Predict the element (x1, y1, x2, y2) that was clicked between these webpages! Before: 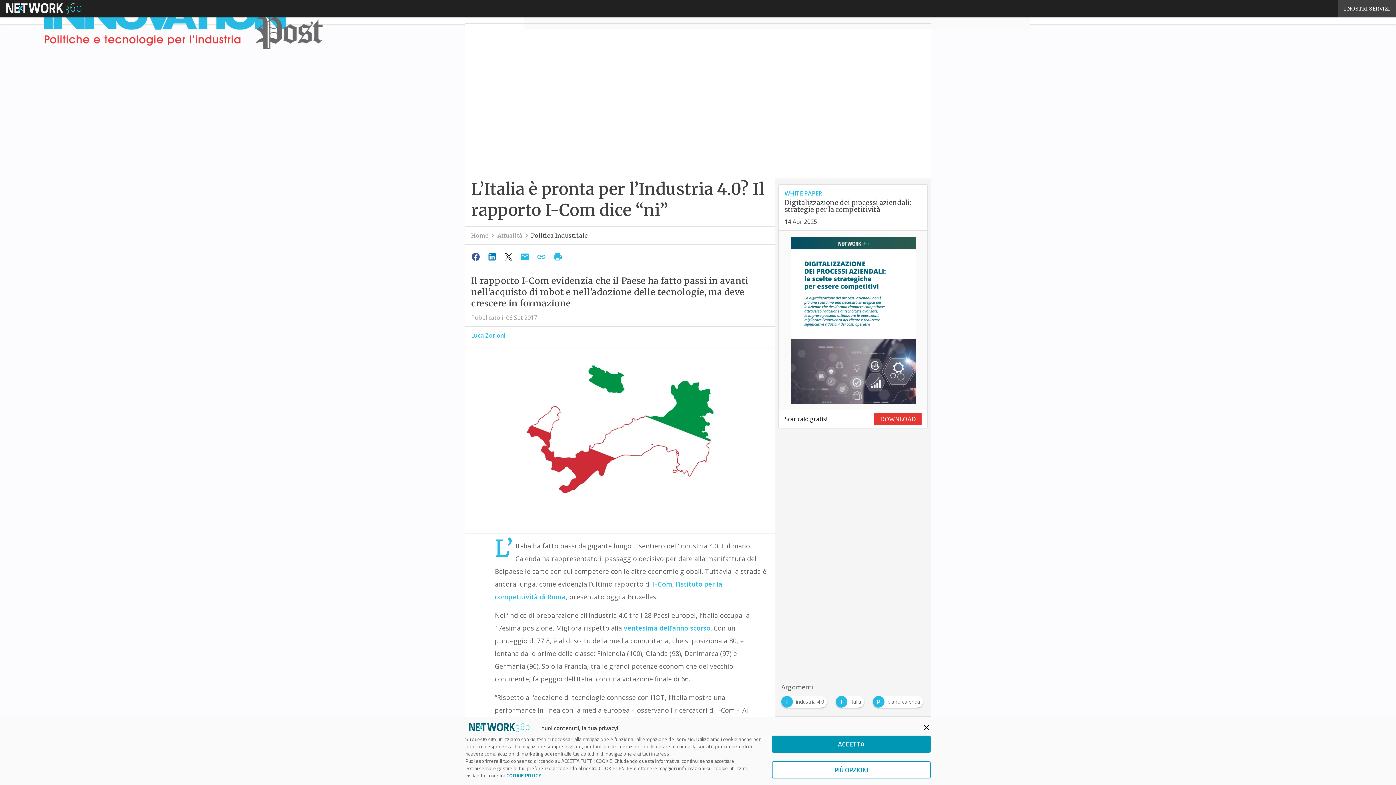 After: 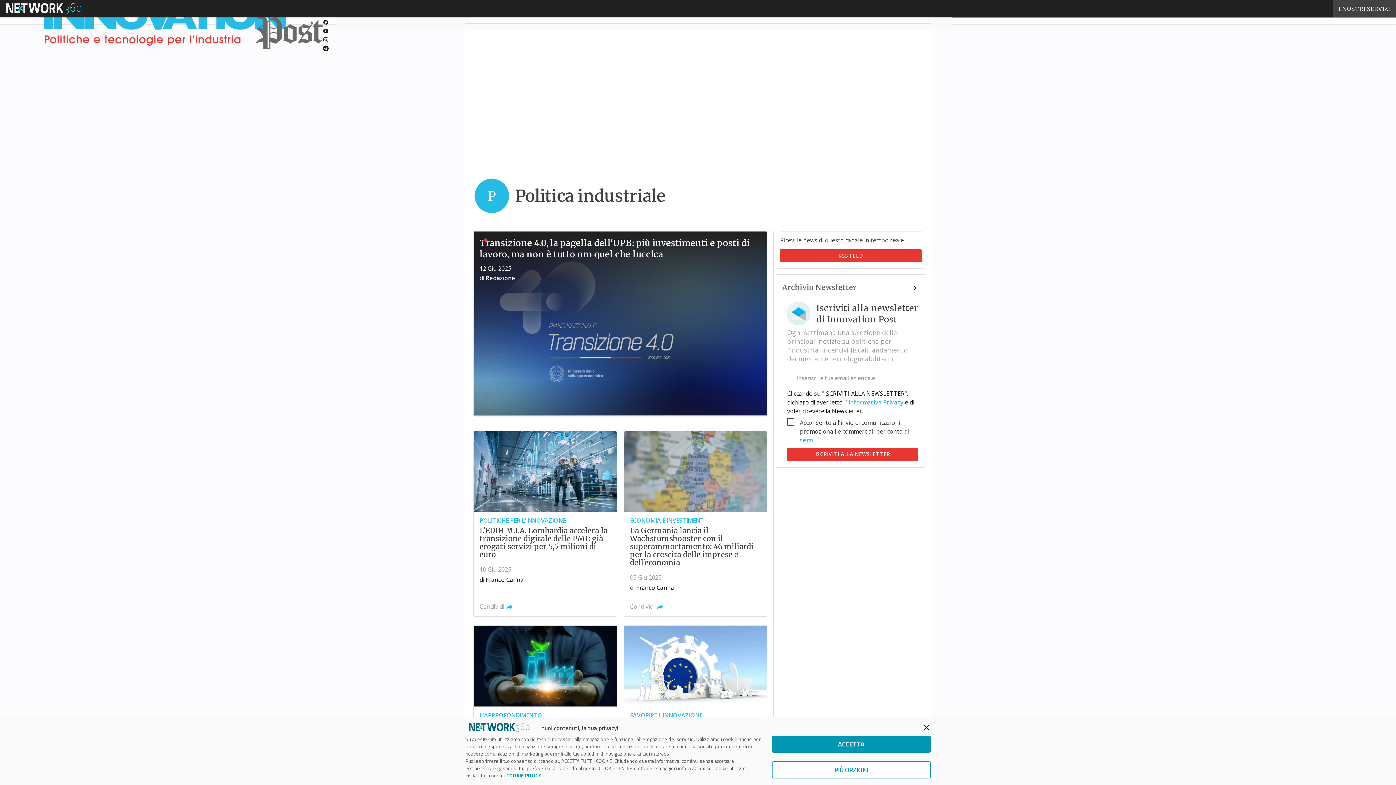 Action: bbox: (531, 232, 588, 239) label: Politica Industriale